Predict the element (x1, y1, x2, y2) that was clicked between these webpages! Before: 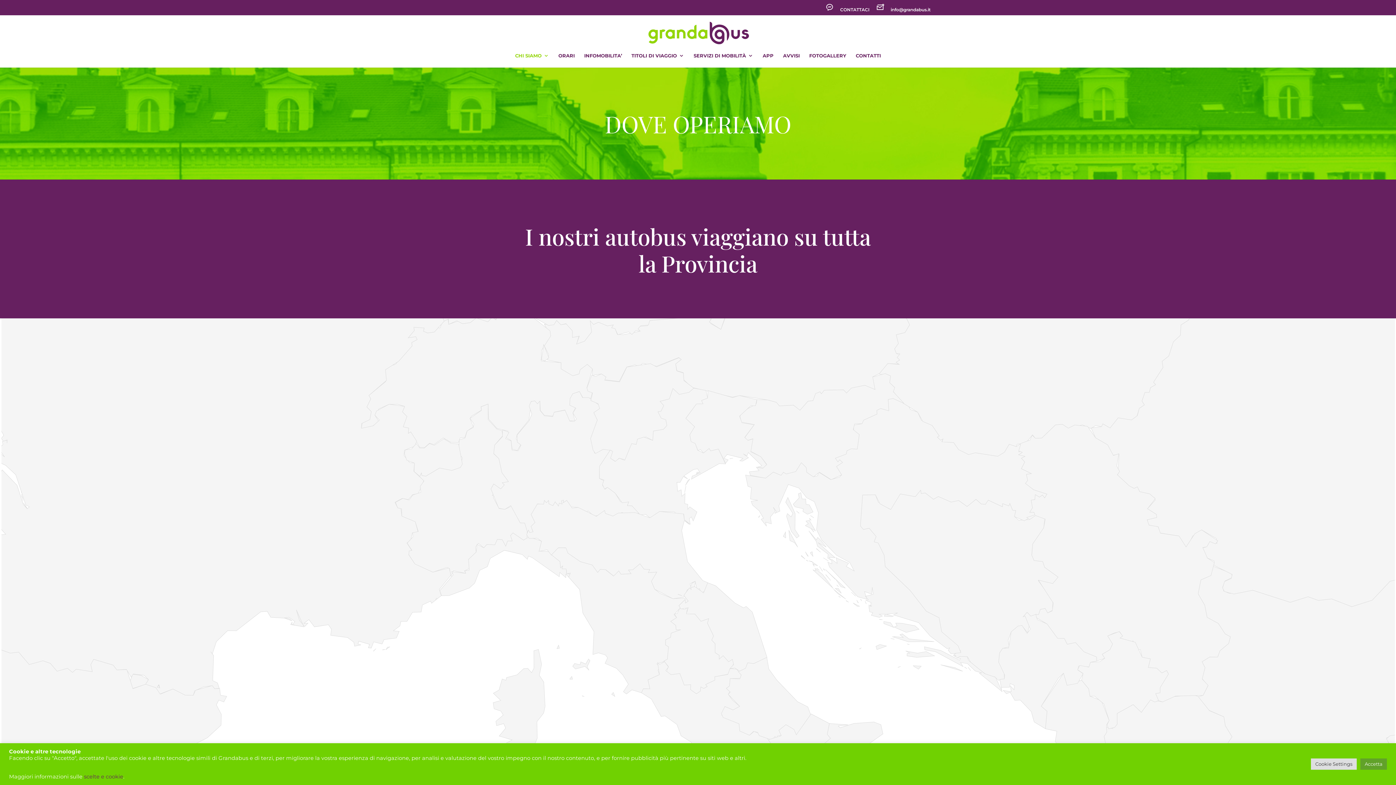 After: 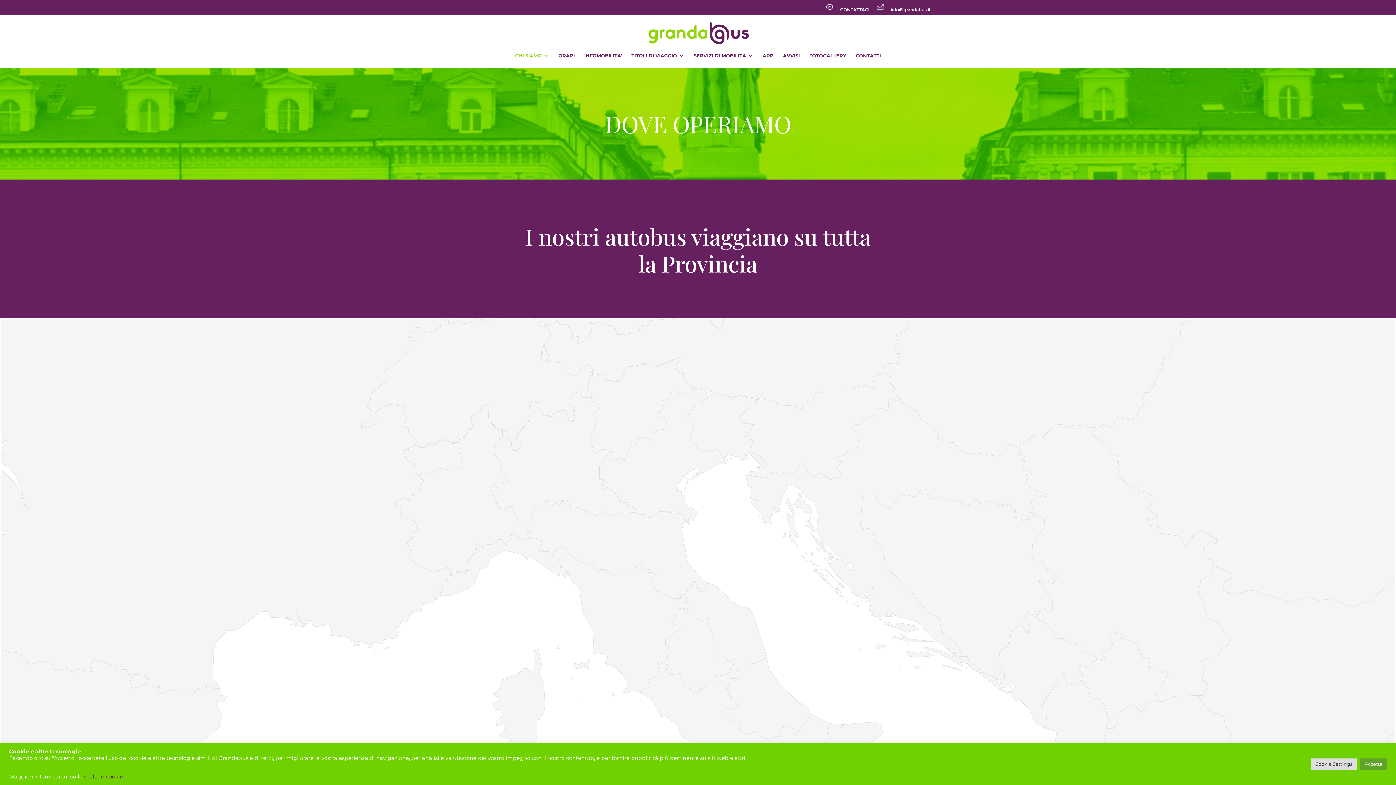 Action: bbox: (876, 3, 884, 15)